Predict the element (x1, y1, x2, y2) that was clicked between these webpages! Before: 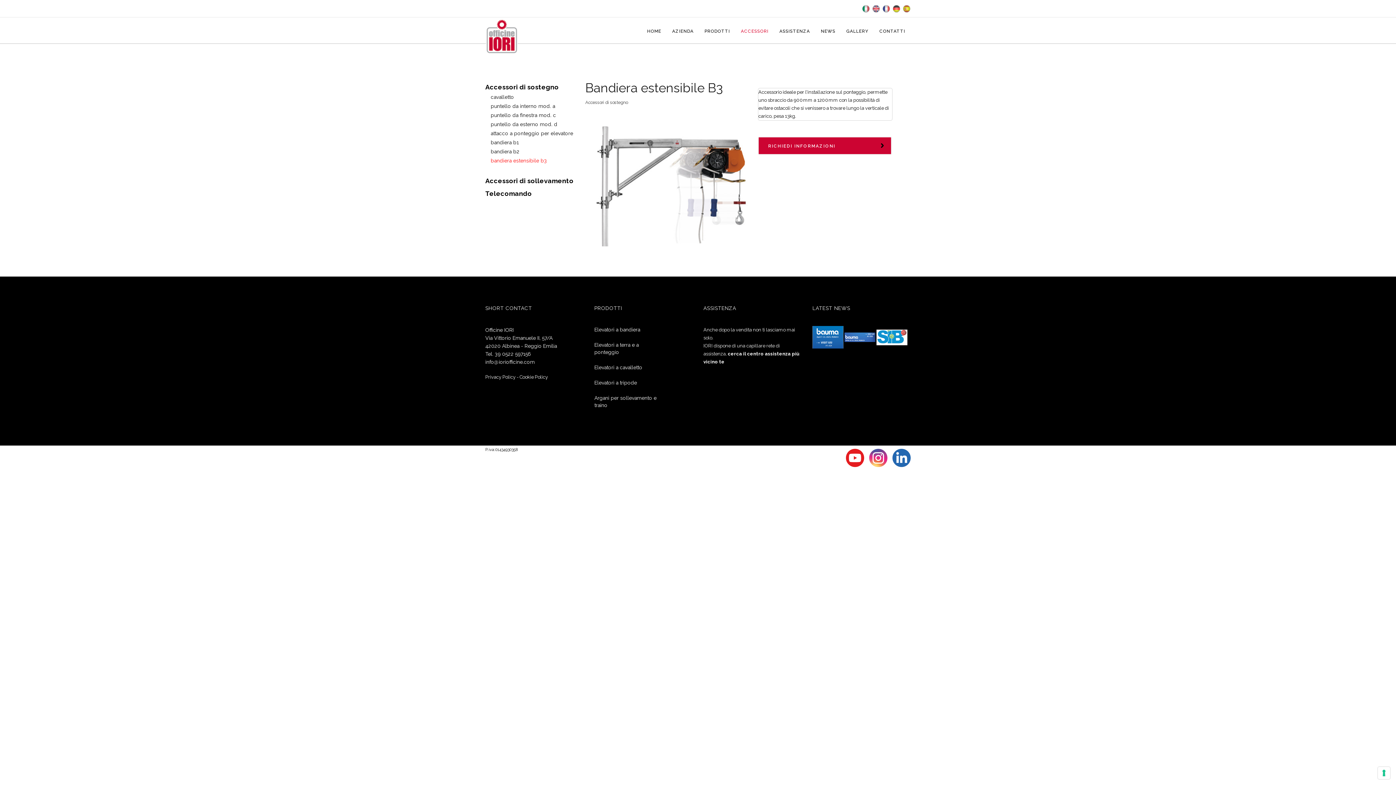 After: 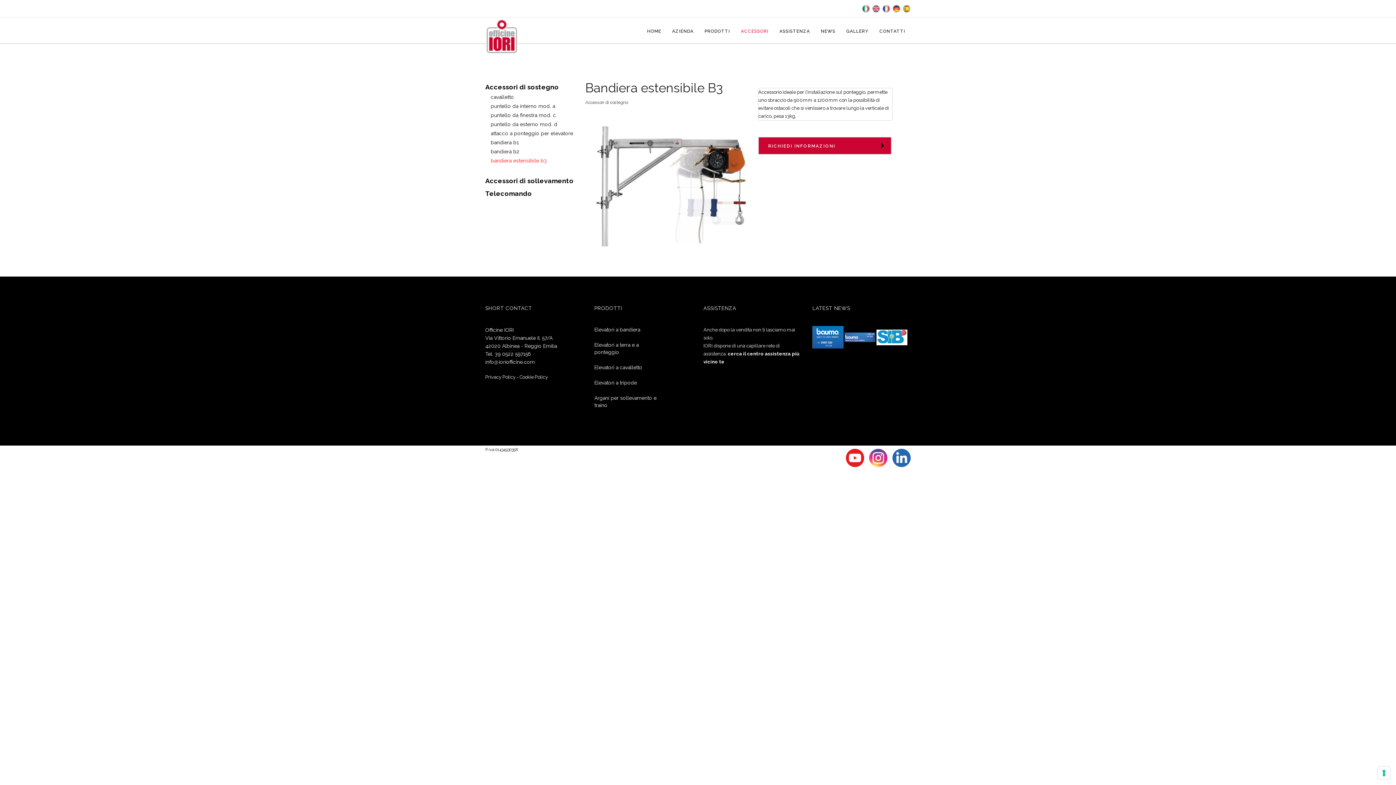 Action: bbox: (862, 6, 870, 10)